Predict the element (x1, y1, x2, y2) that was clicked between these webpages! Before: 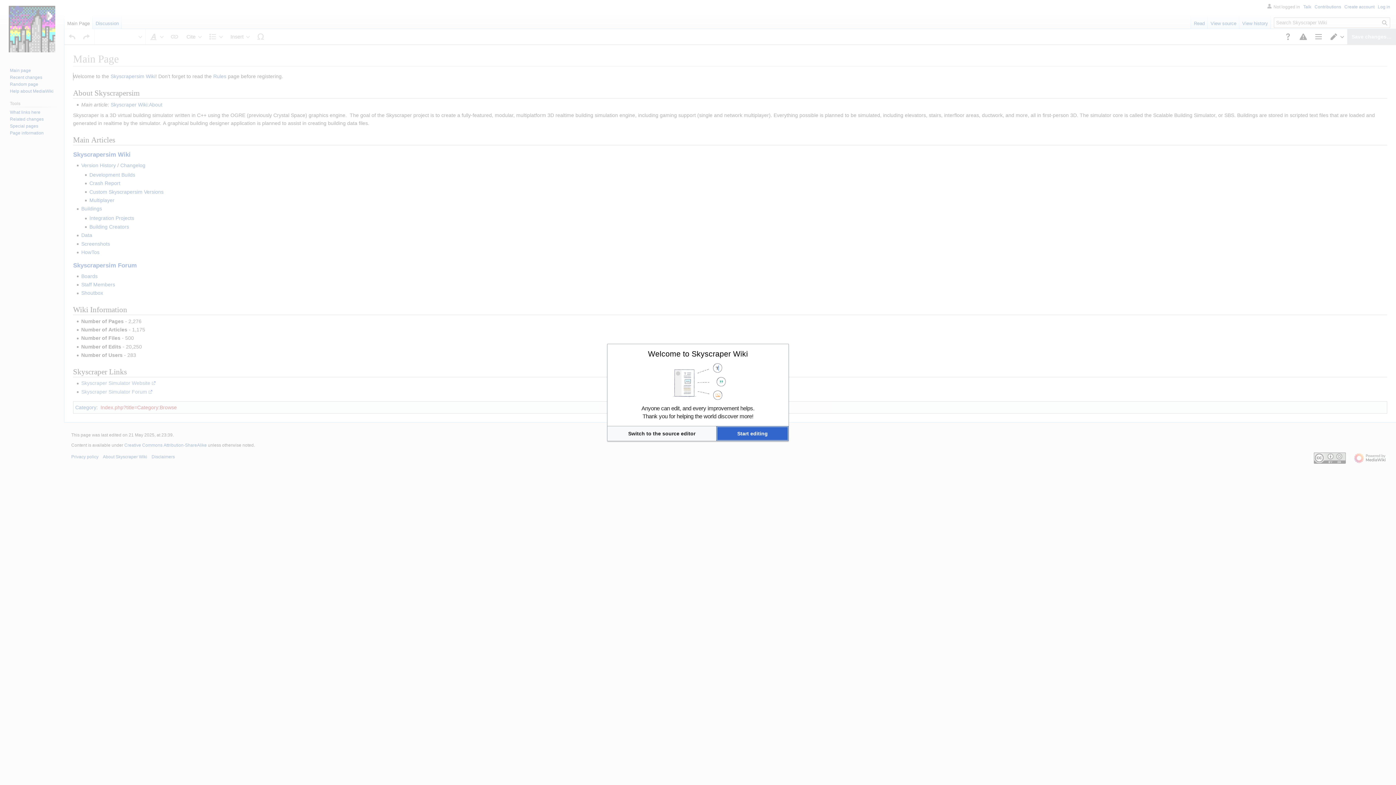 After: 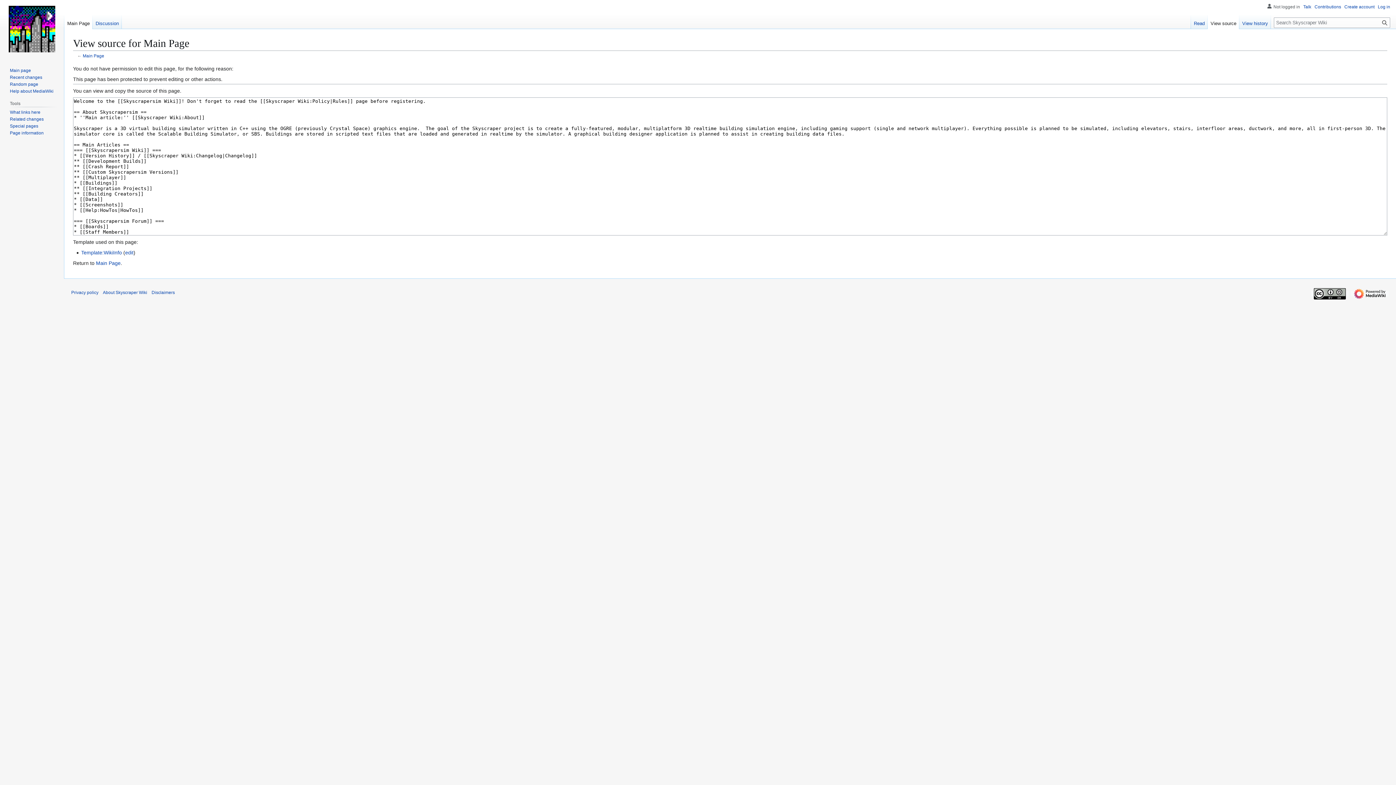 Action: bbox: (652, 409, 707, 416) label: Switch to the source editor